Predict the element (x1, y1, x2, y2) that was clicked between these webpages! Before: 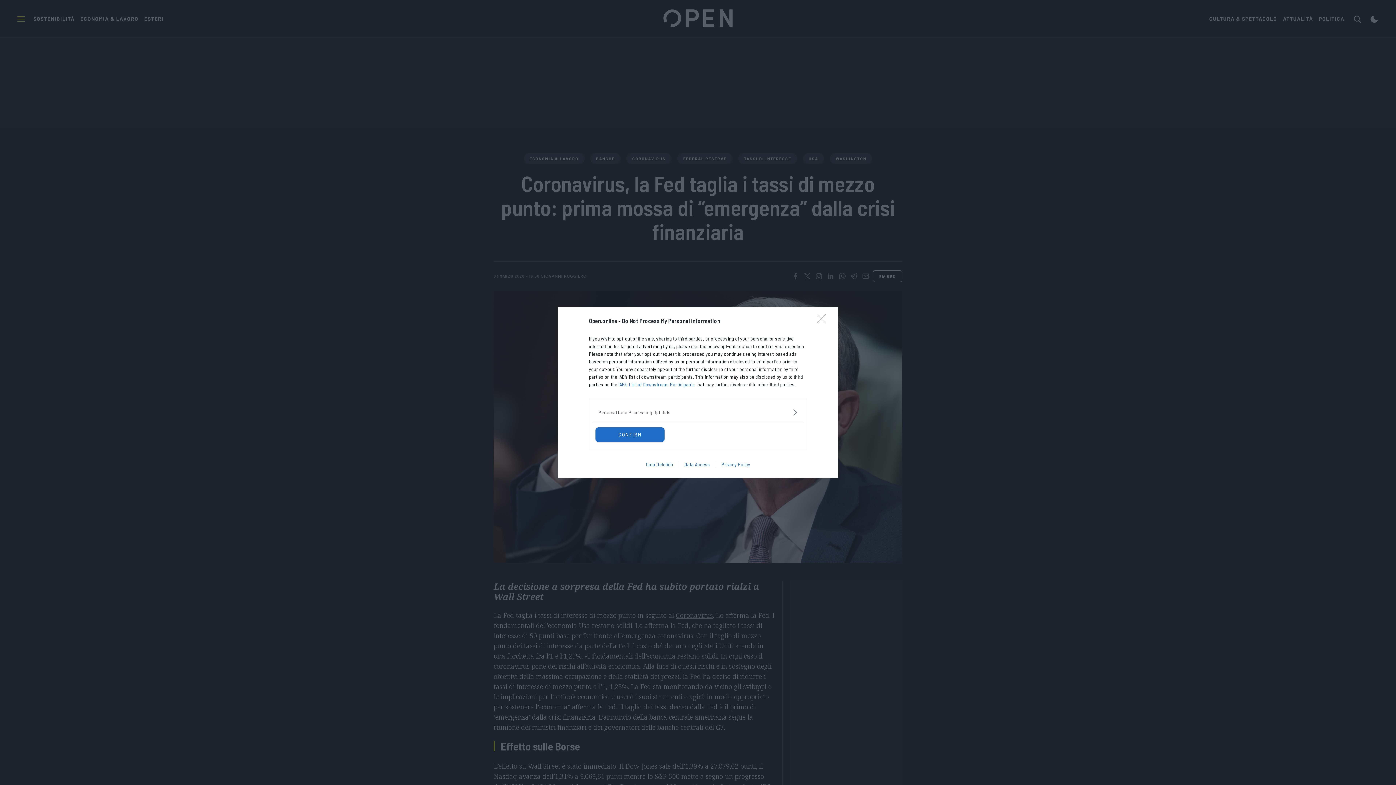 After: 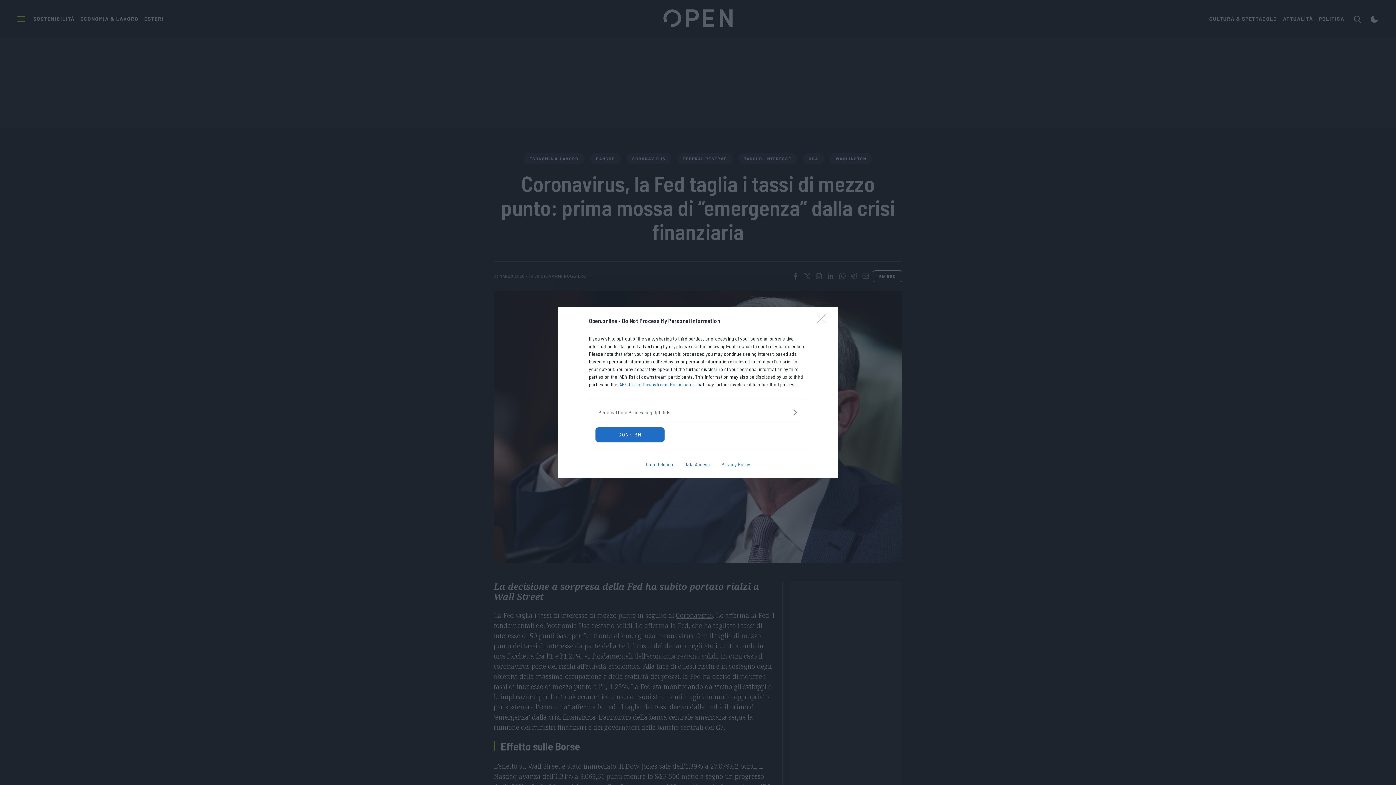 Action: bbox: (715, 461, 755, 467) label: Privacy Policy